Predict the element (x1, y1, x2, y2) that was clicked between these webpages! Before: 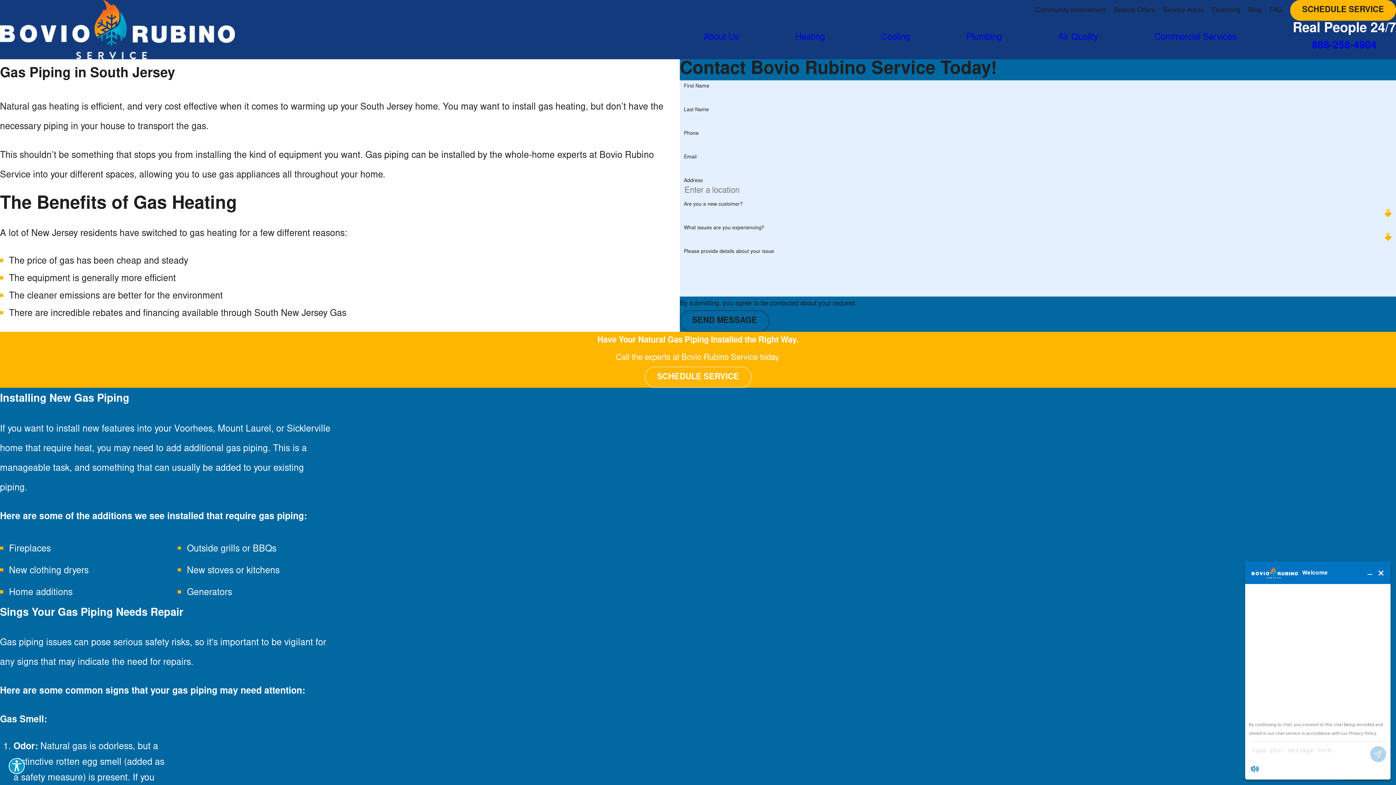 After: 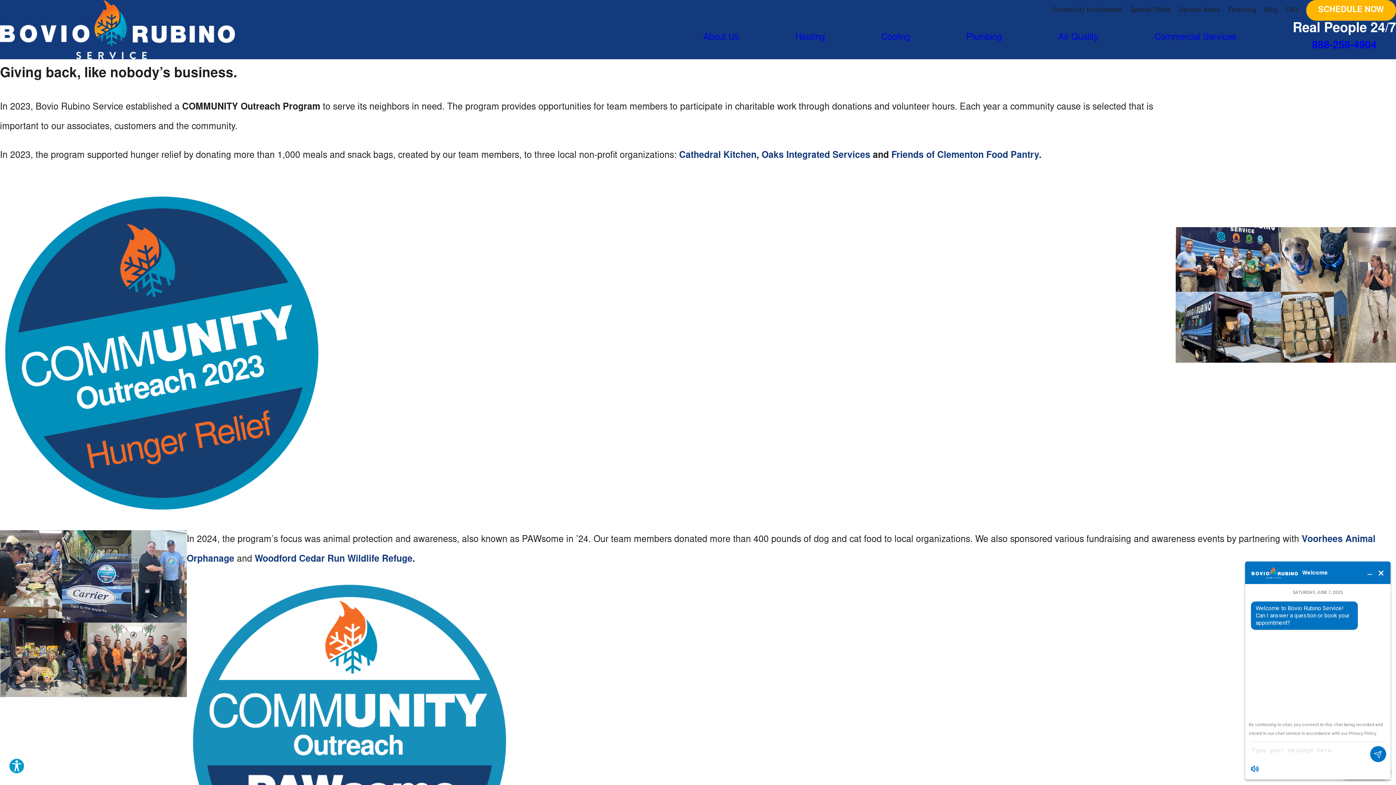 Action: bbox: (1036, 7, 1106, 13) label: Community Involvement